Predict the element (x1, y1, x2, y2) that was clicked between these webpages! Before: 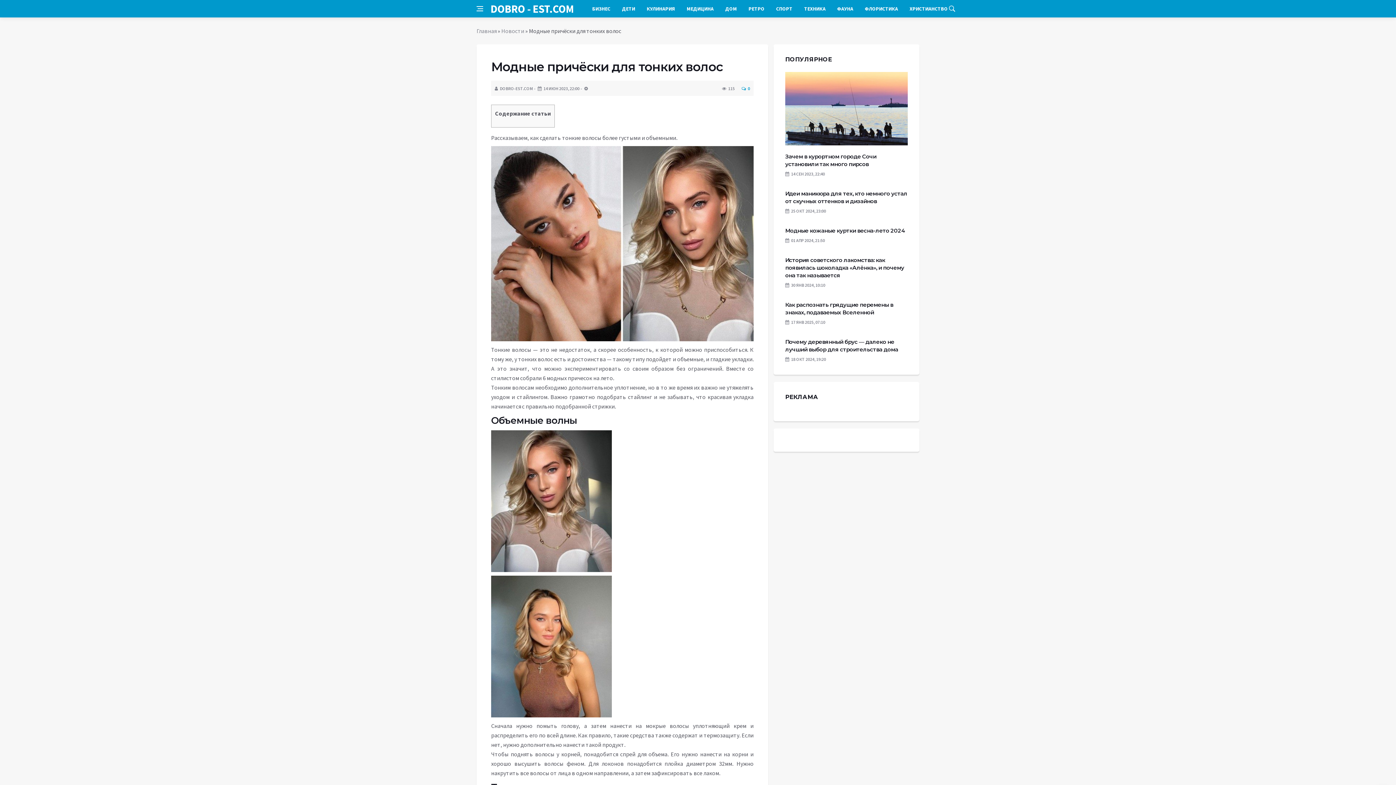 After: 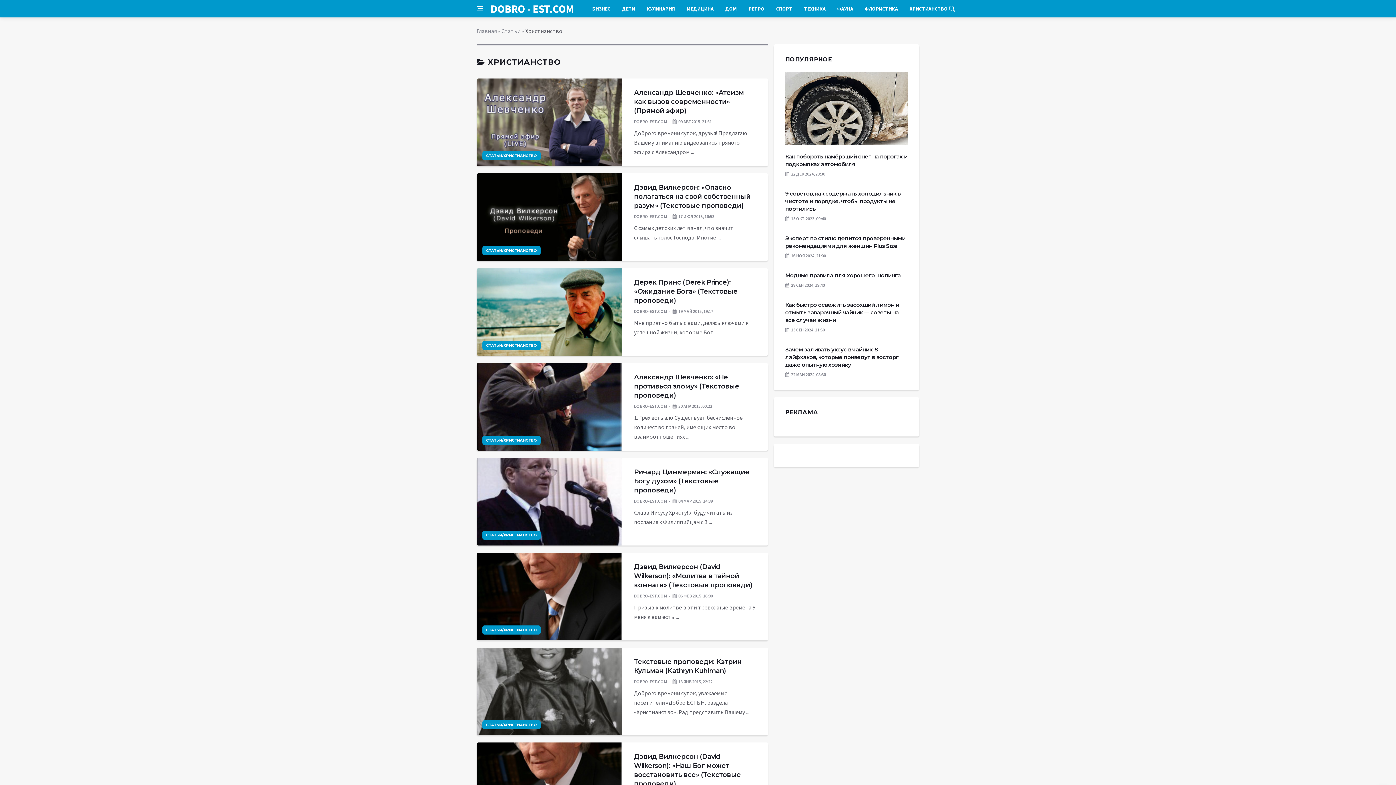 Action: bbox: (904, 0, 948, 17) label: ХРИСТИАНСТВО